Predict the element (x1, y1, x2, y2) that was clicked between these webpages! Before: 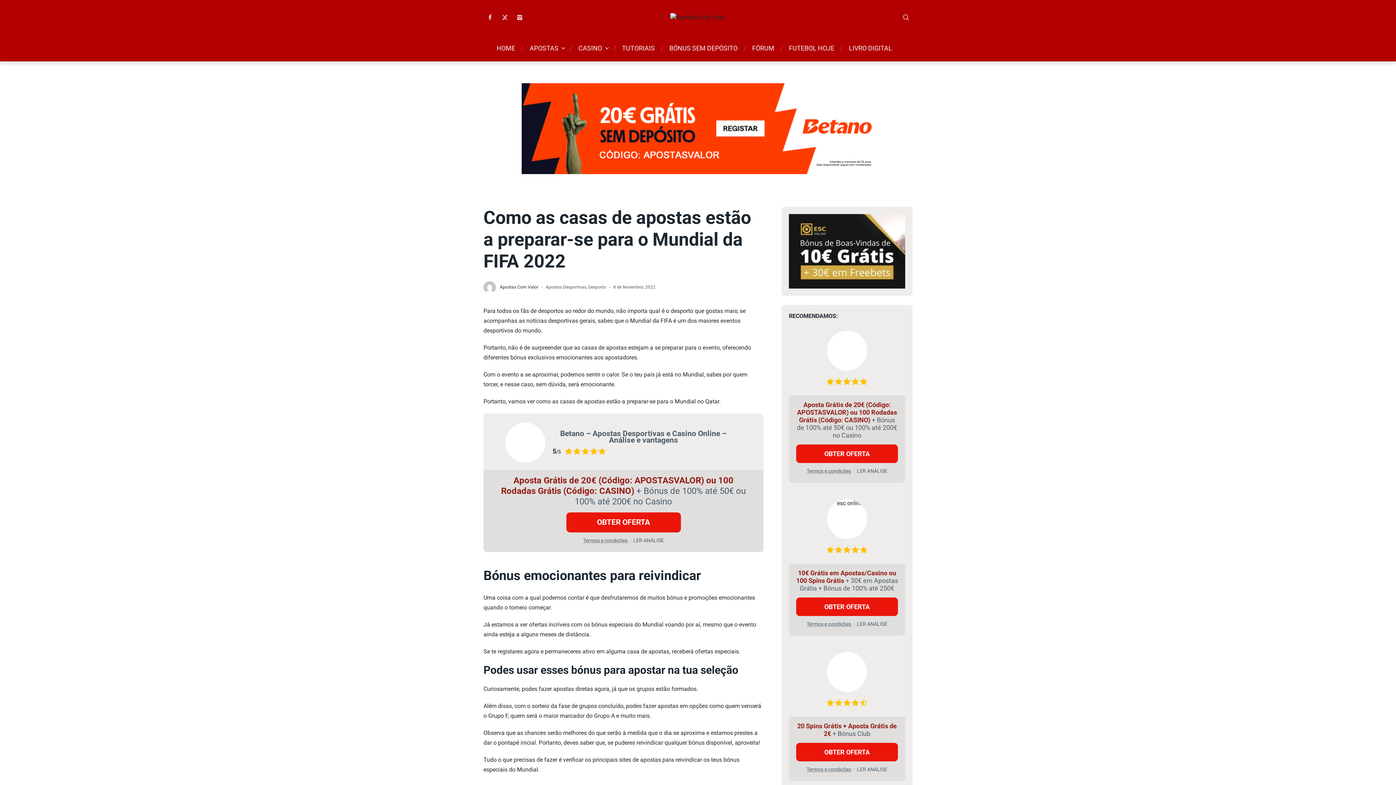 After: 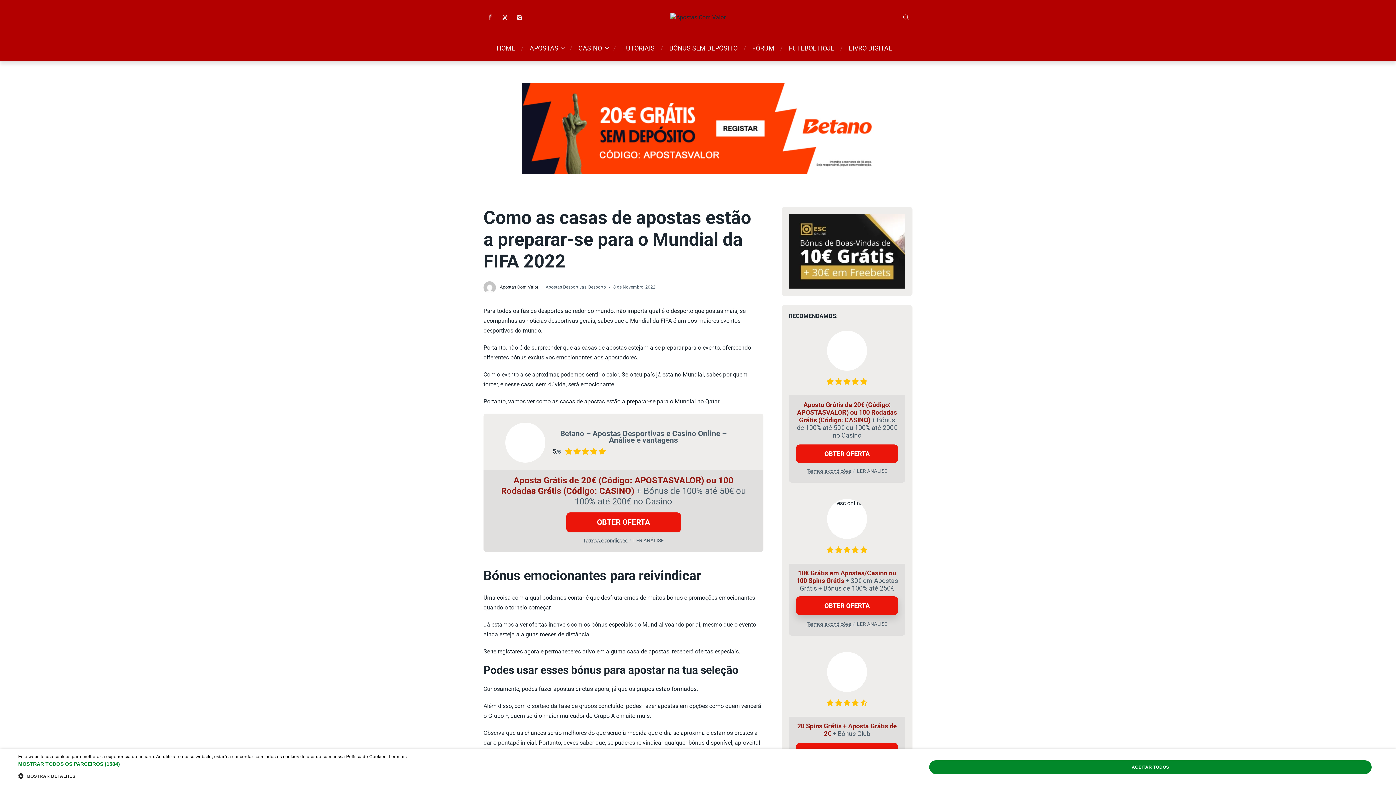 Action: bbox: (796, 597, 898, 616) label: OBTER OFERTA